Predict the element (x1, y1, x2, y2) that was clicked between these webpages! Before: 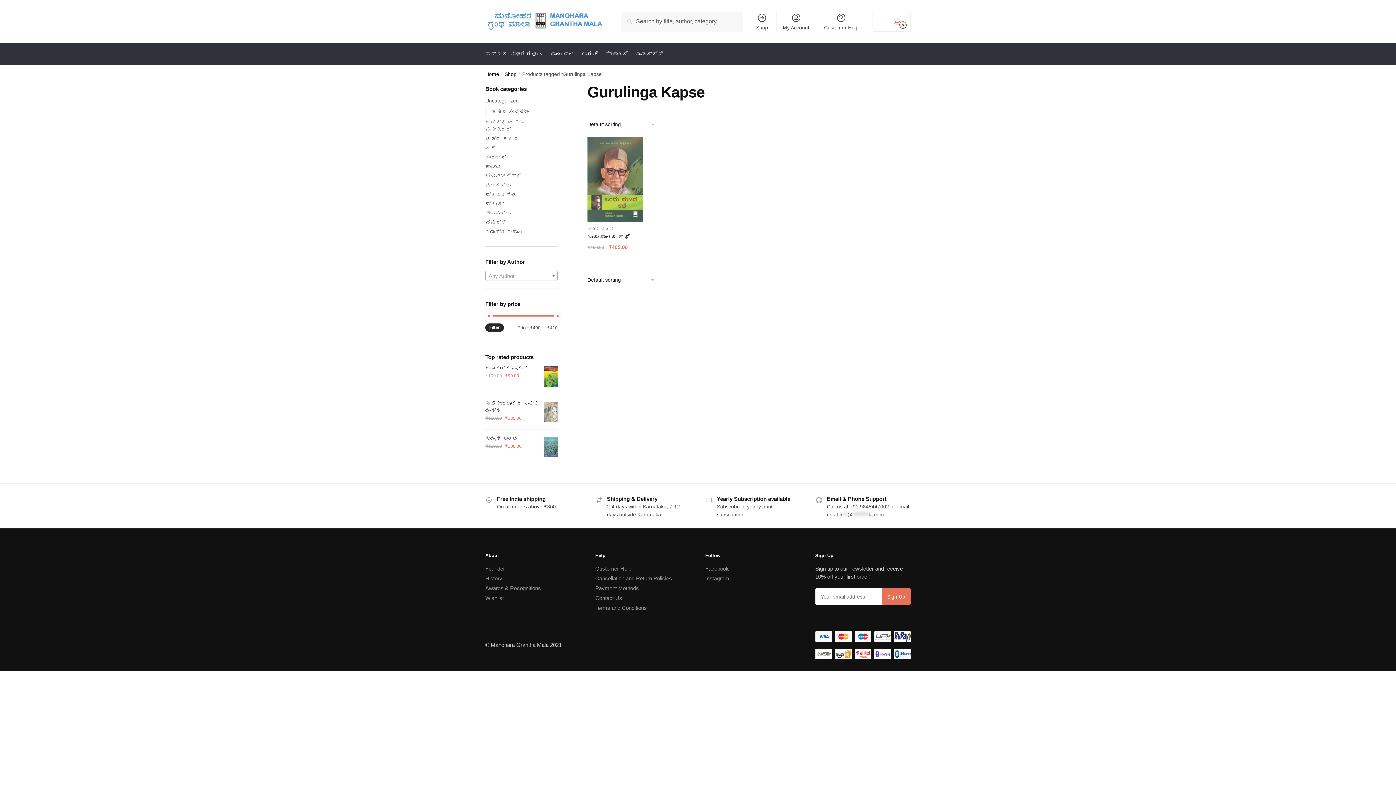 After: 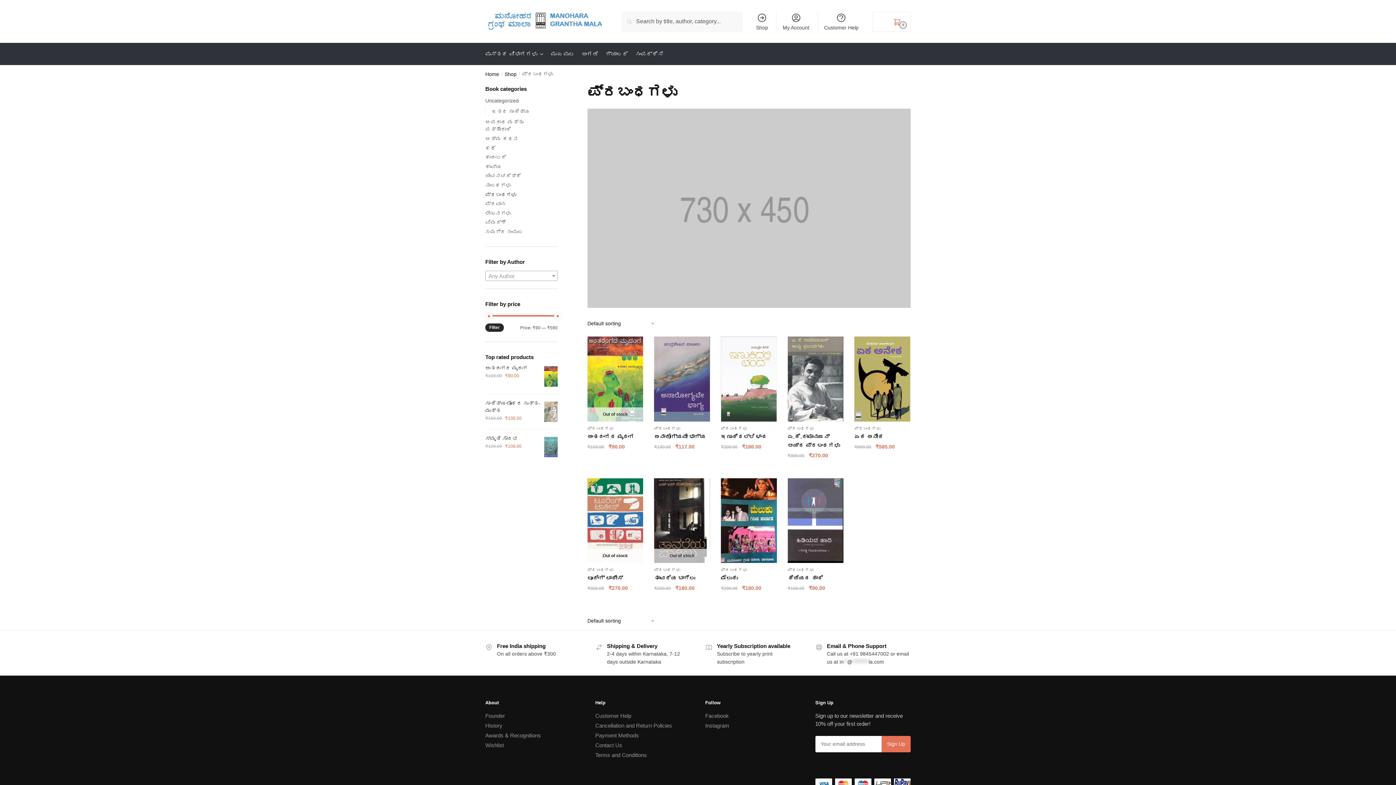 Action: label: ಪ್ರಬಂಧಗಳು bbox: (485, 191, 516, 197)